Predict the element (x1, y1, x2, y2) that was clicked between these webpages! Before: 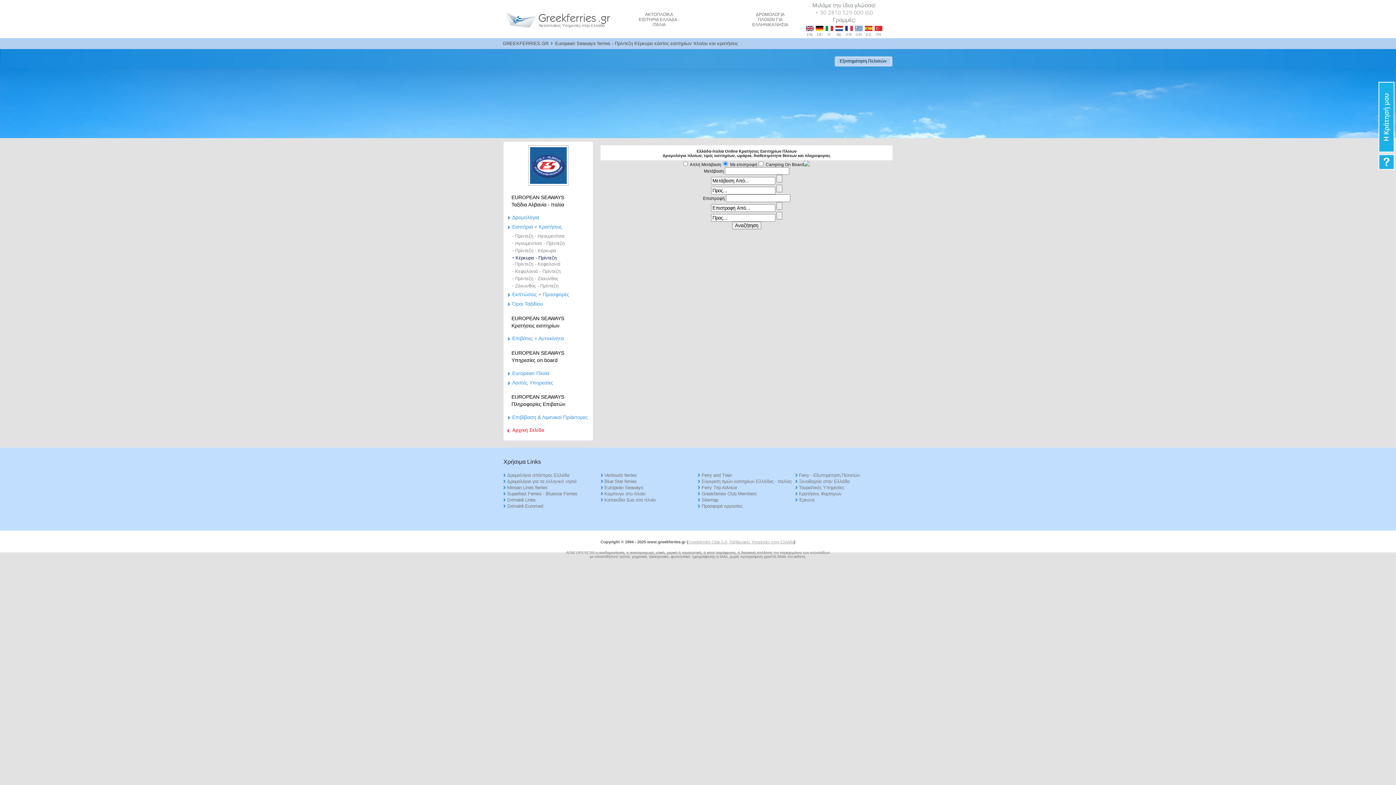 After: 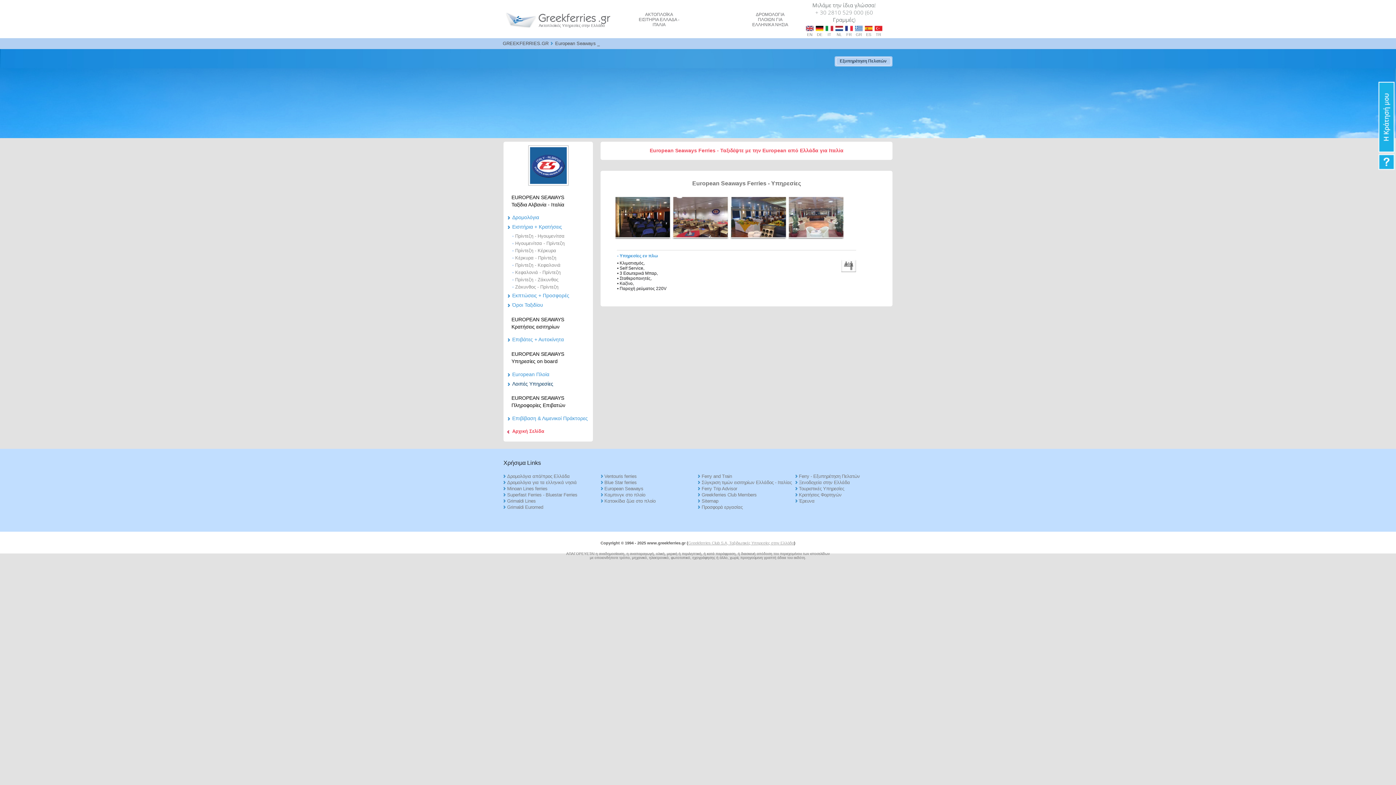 Action: bbox: (512, 379, 553, 385) label: Λοιπές Υπηρεσίες